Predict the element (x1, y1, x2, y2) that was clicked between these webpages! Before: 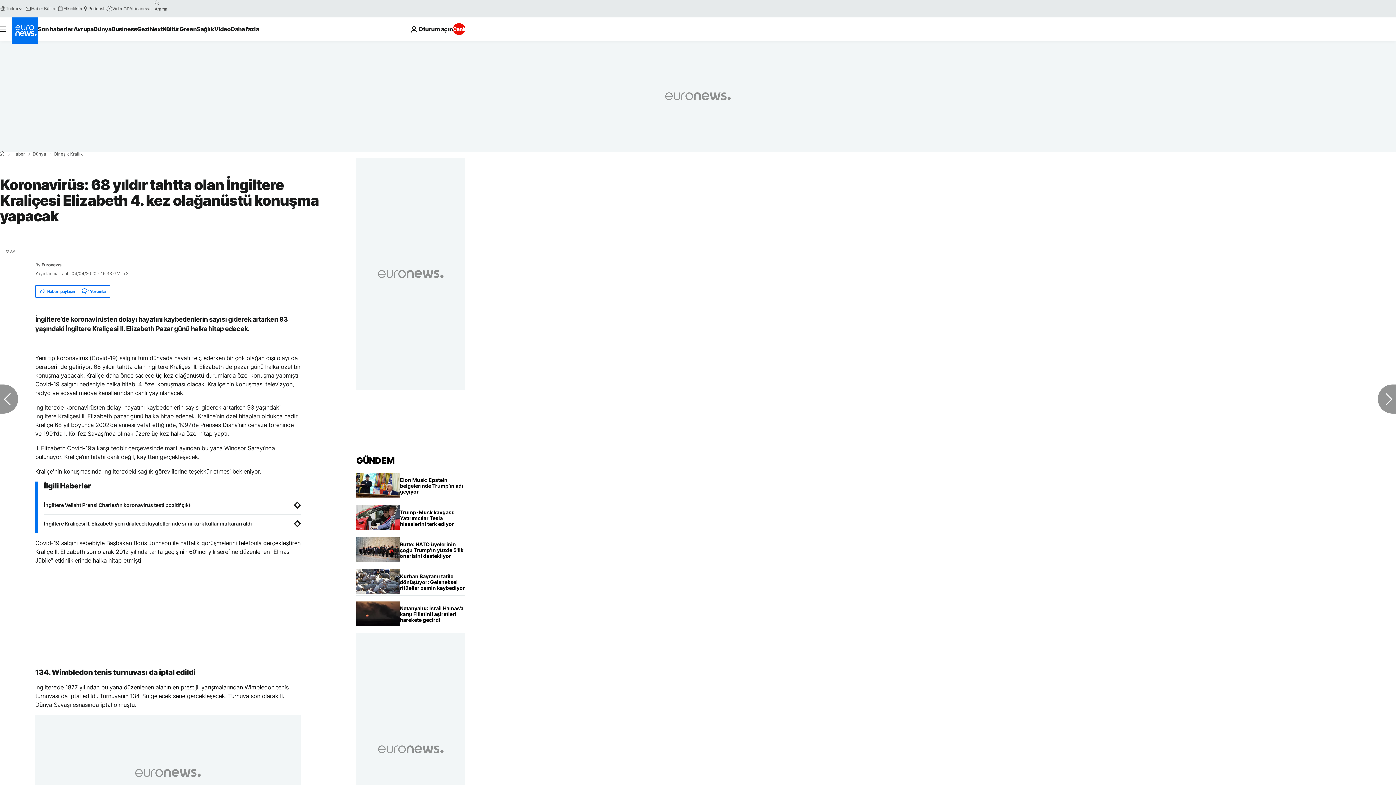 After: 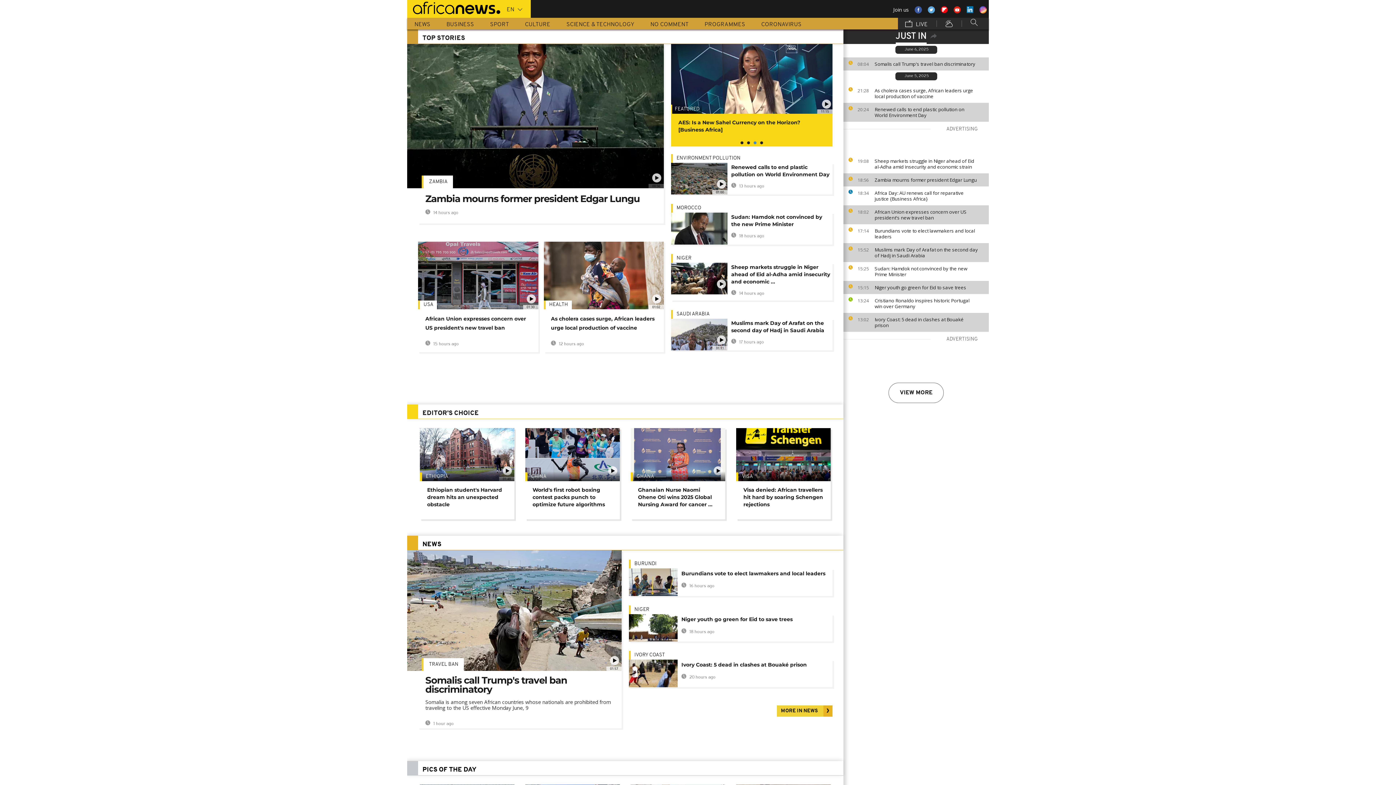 Action: bbox: (123, 5, 151, 11) label: Africanews